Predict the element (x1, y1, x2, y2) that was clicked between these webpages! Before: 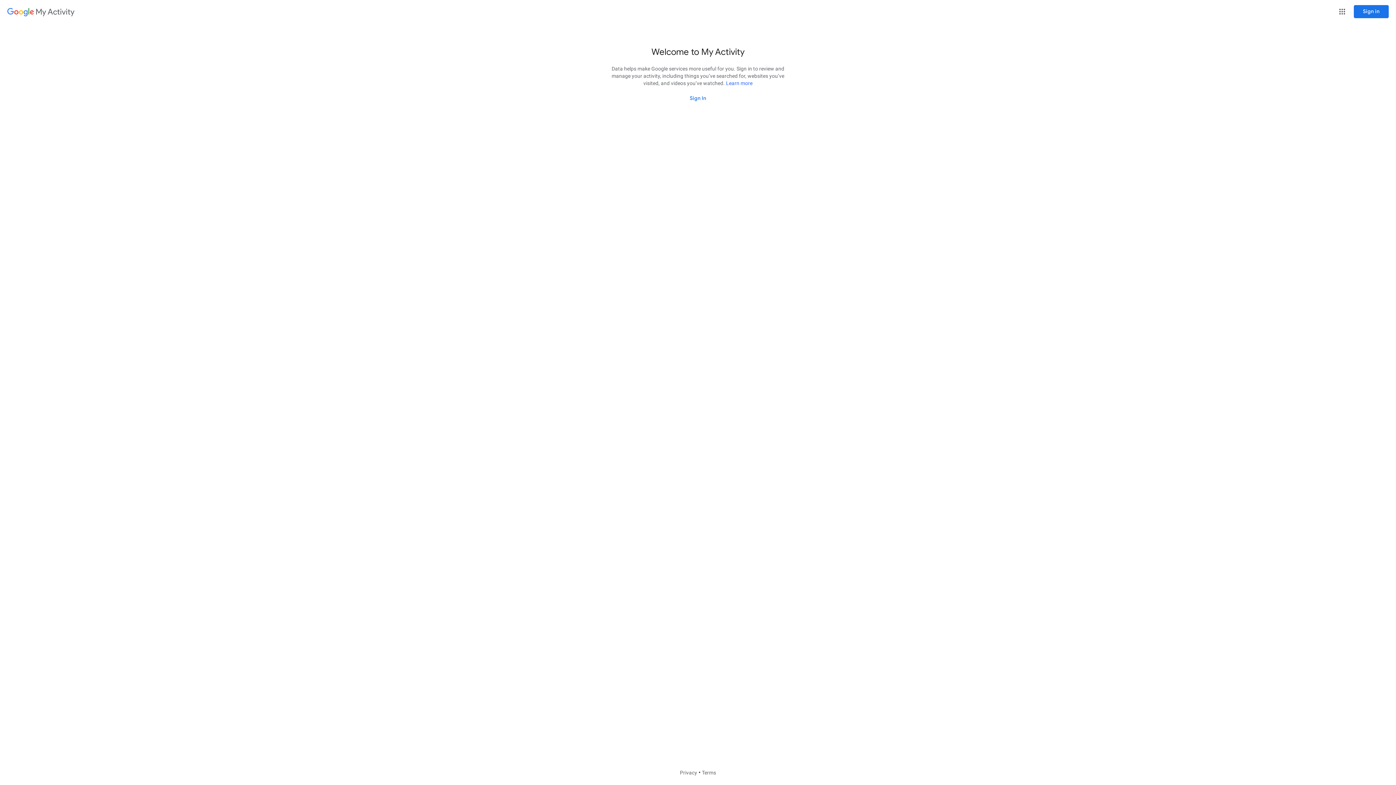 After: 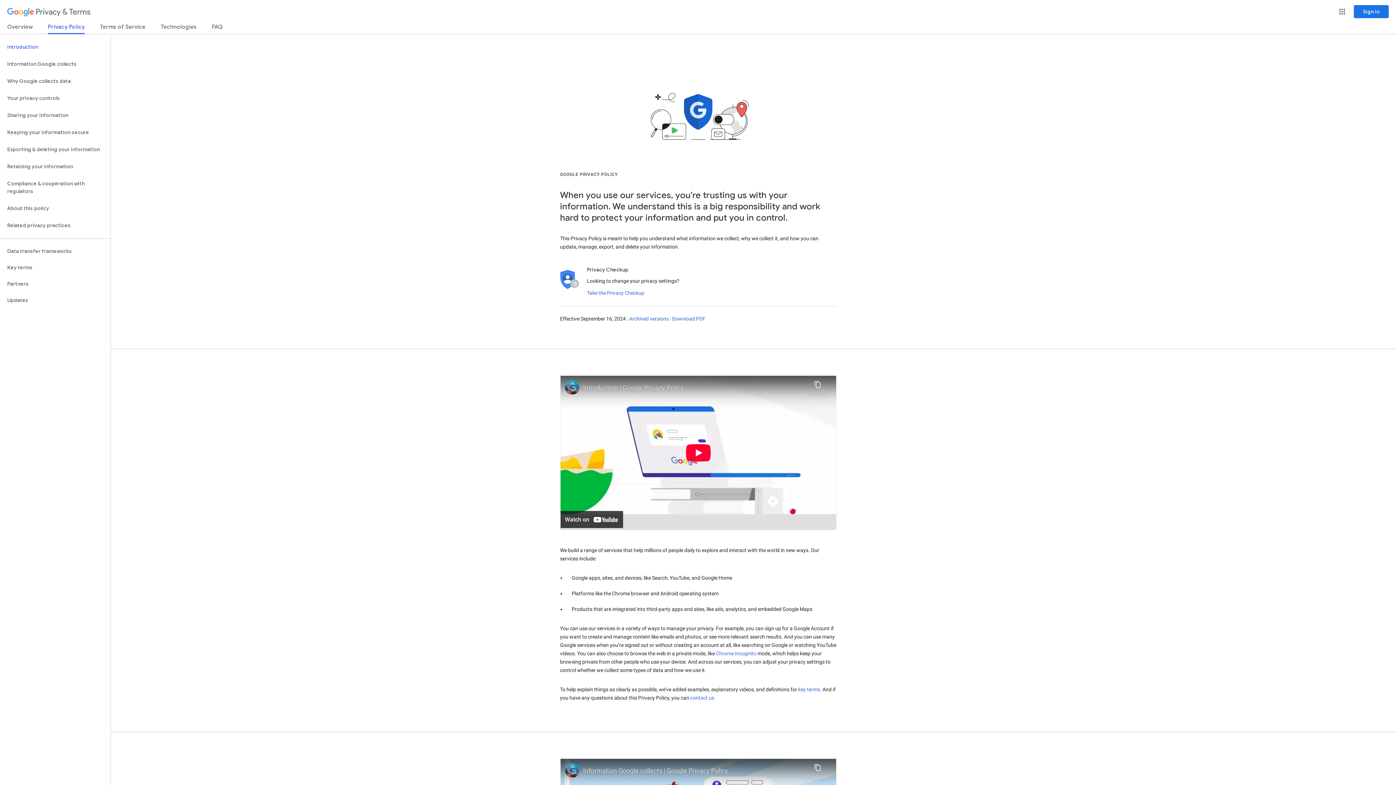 Action: label: Privacy bbox: (680, 770, 697, 776)